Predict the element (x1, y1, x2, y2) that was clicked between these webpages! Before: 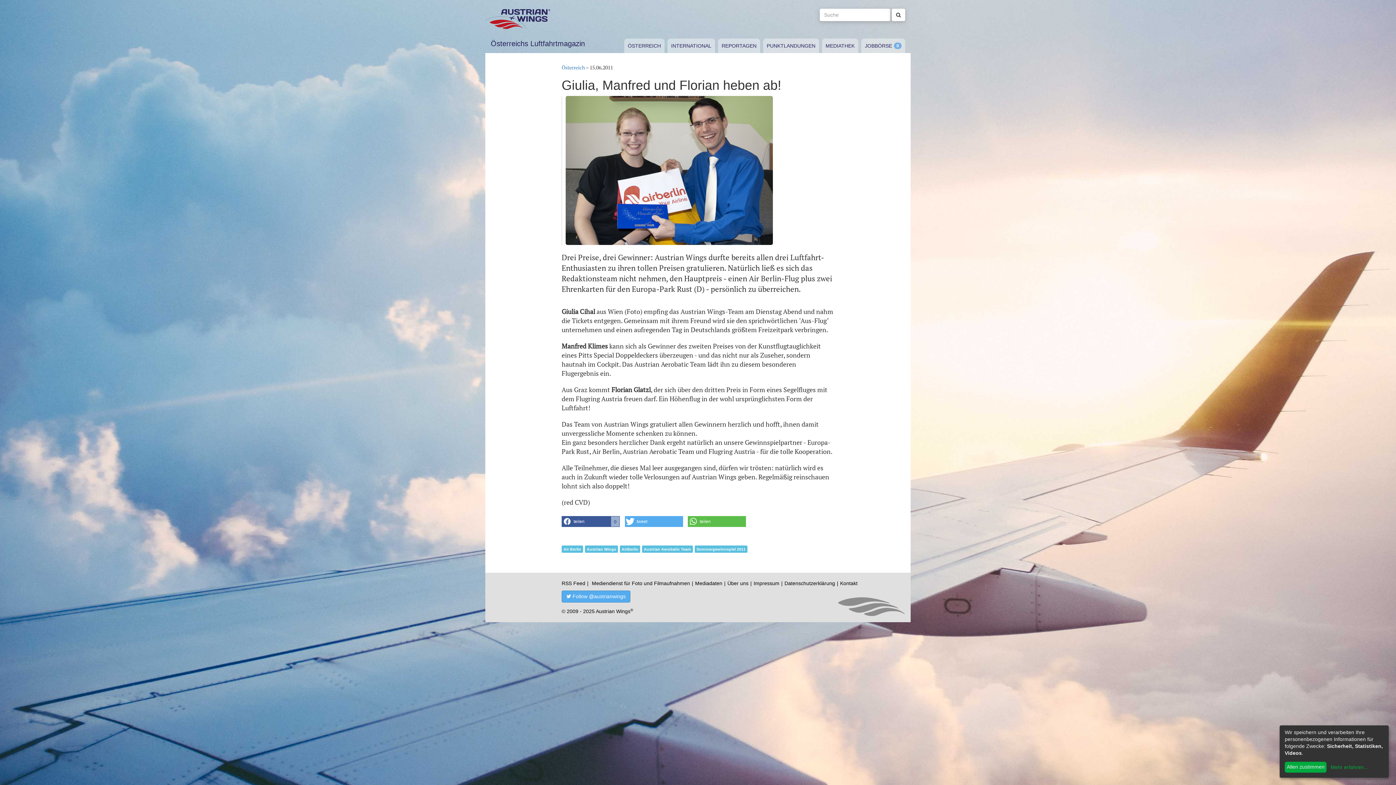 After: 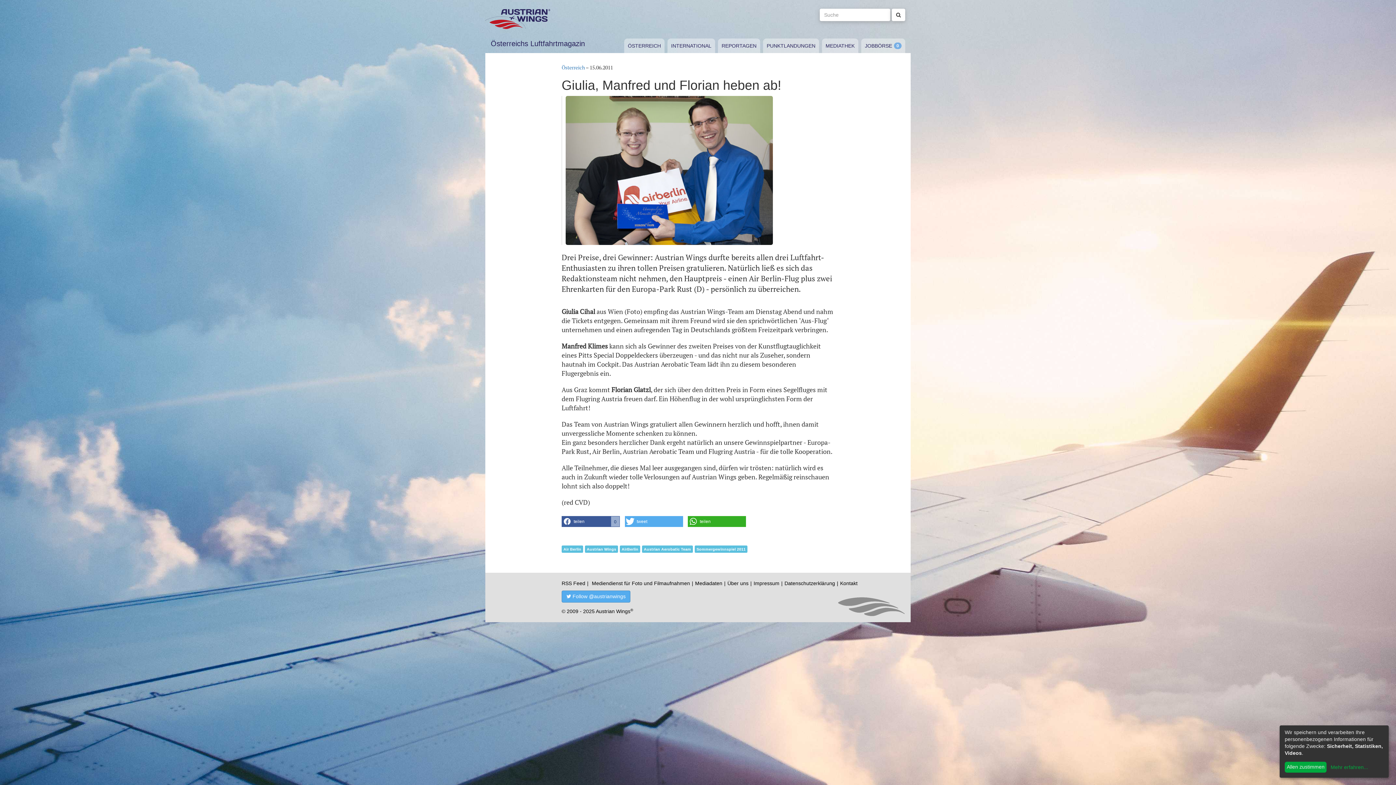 Action: bbox: (688, 516, 746, 527) label: Bei Whatsapp teilen